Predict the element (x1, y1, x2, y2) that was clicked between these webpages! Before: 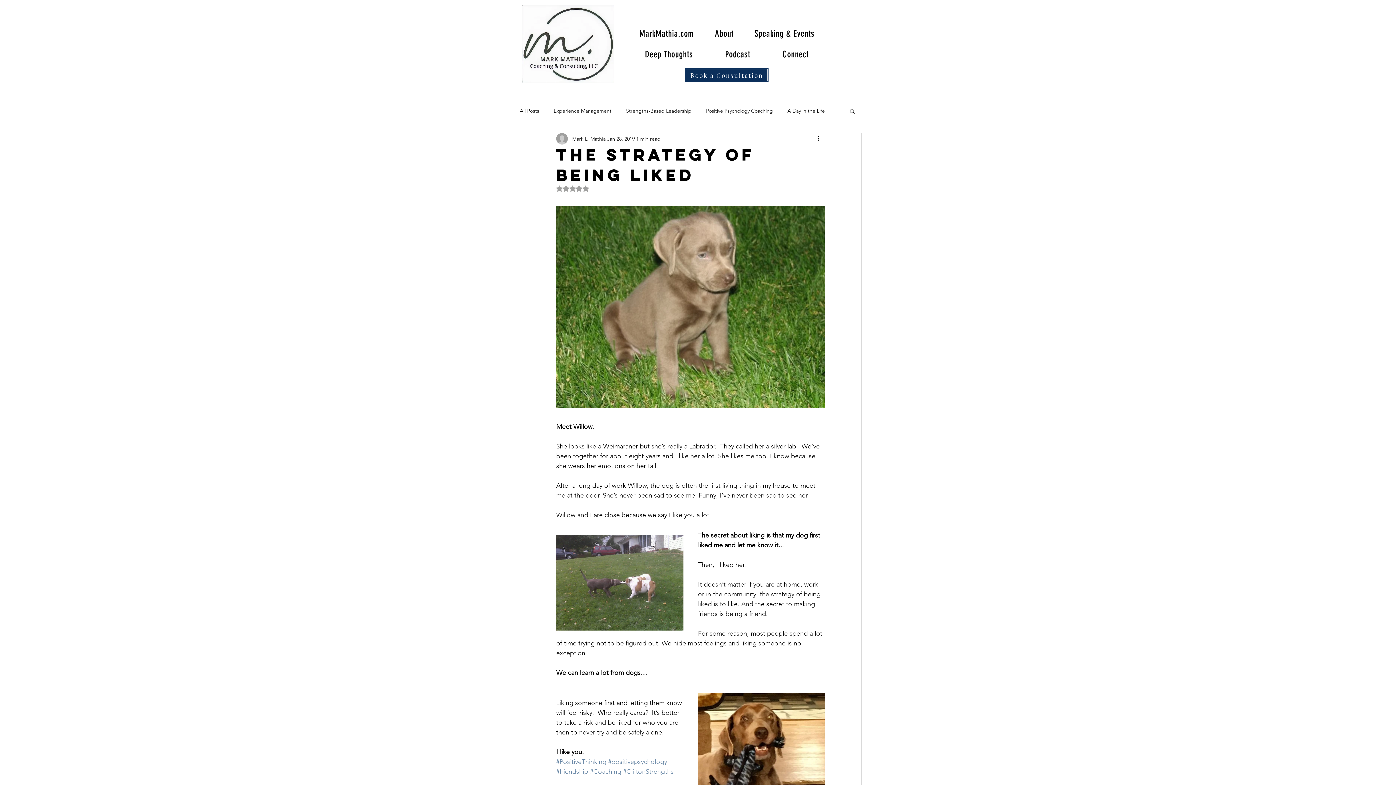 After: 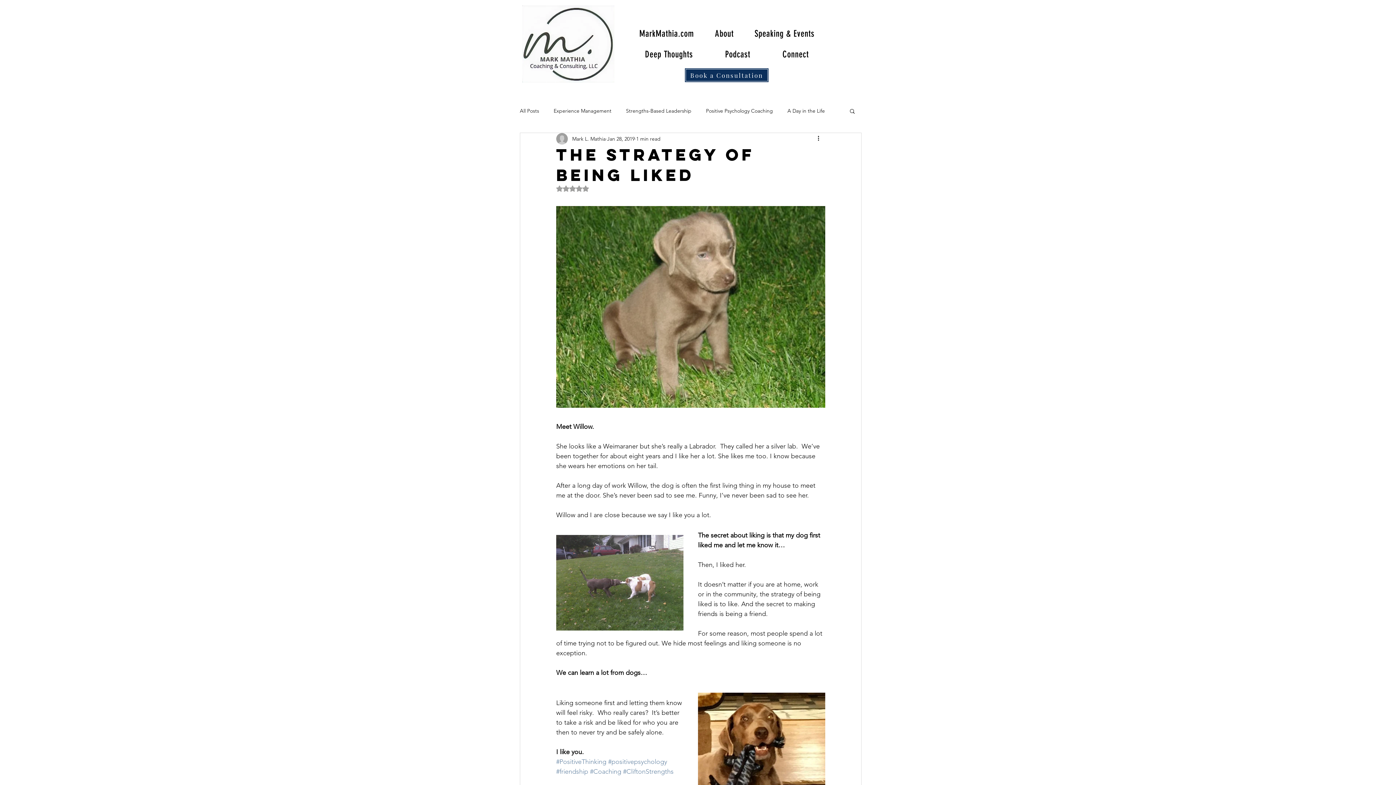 Action: label: Connect bbox: (768, 45, 823, 63)